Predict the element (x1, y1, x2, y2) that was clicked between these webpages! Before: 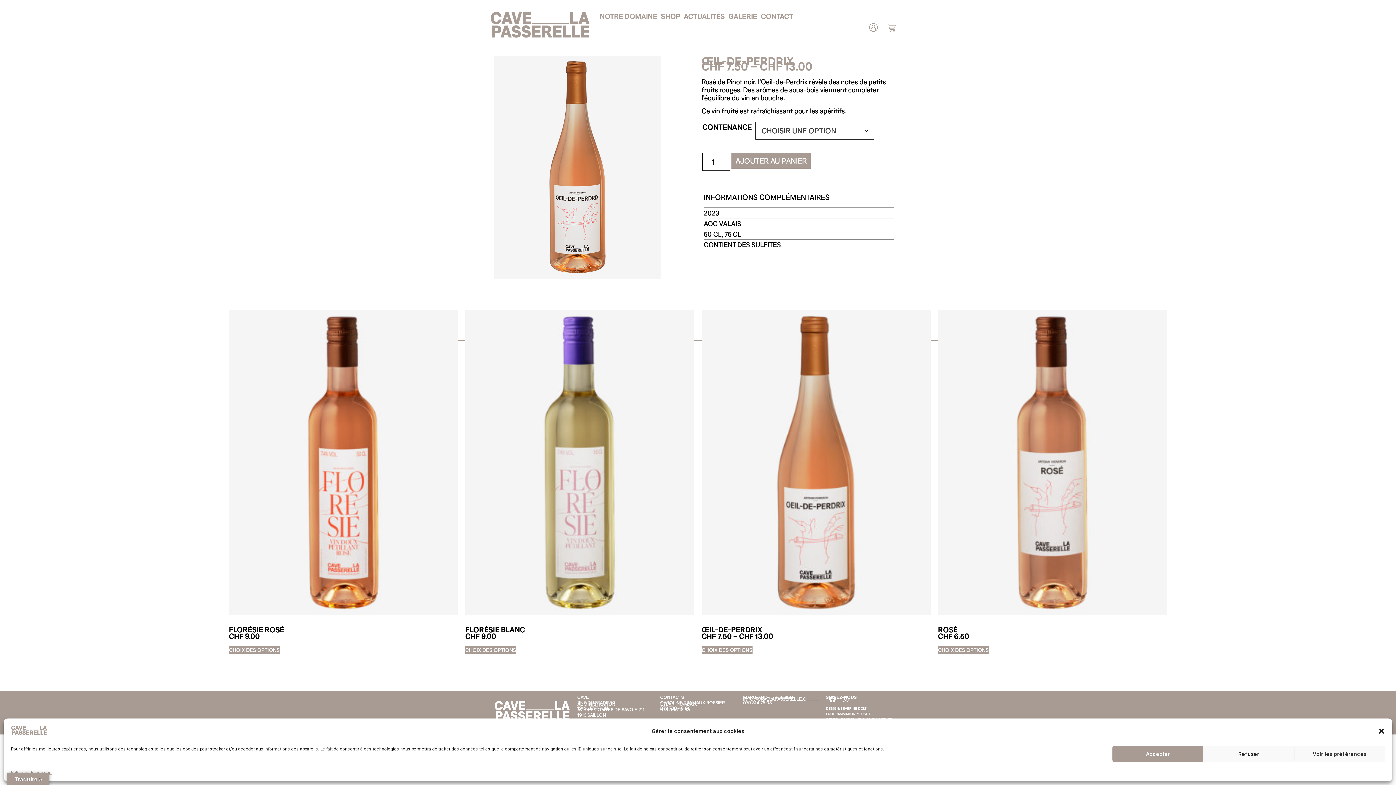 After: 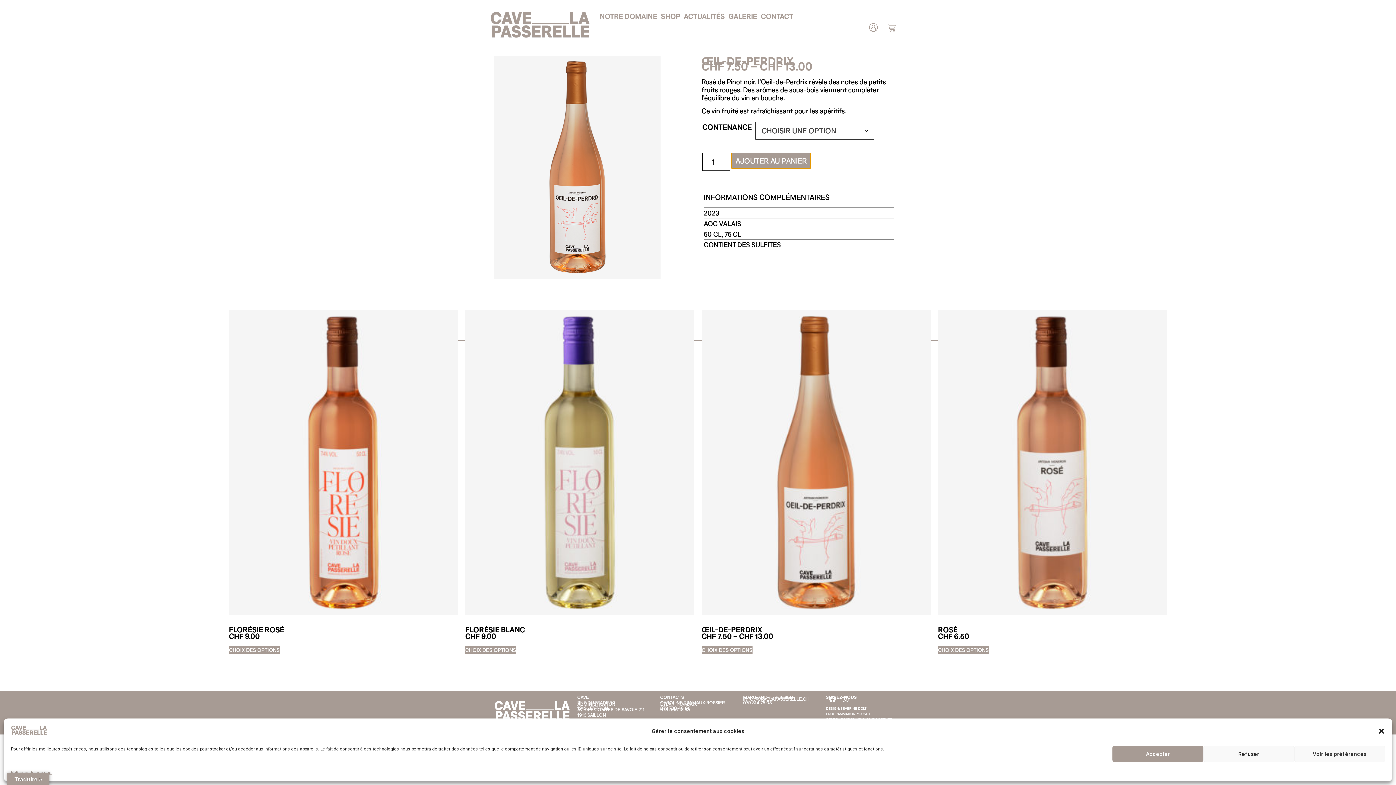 Action: label: AJOUTER AU PANIER bbox: (731, 153, 811, 168)